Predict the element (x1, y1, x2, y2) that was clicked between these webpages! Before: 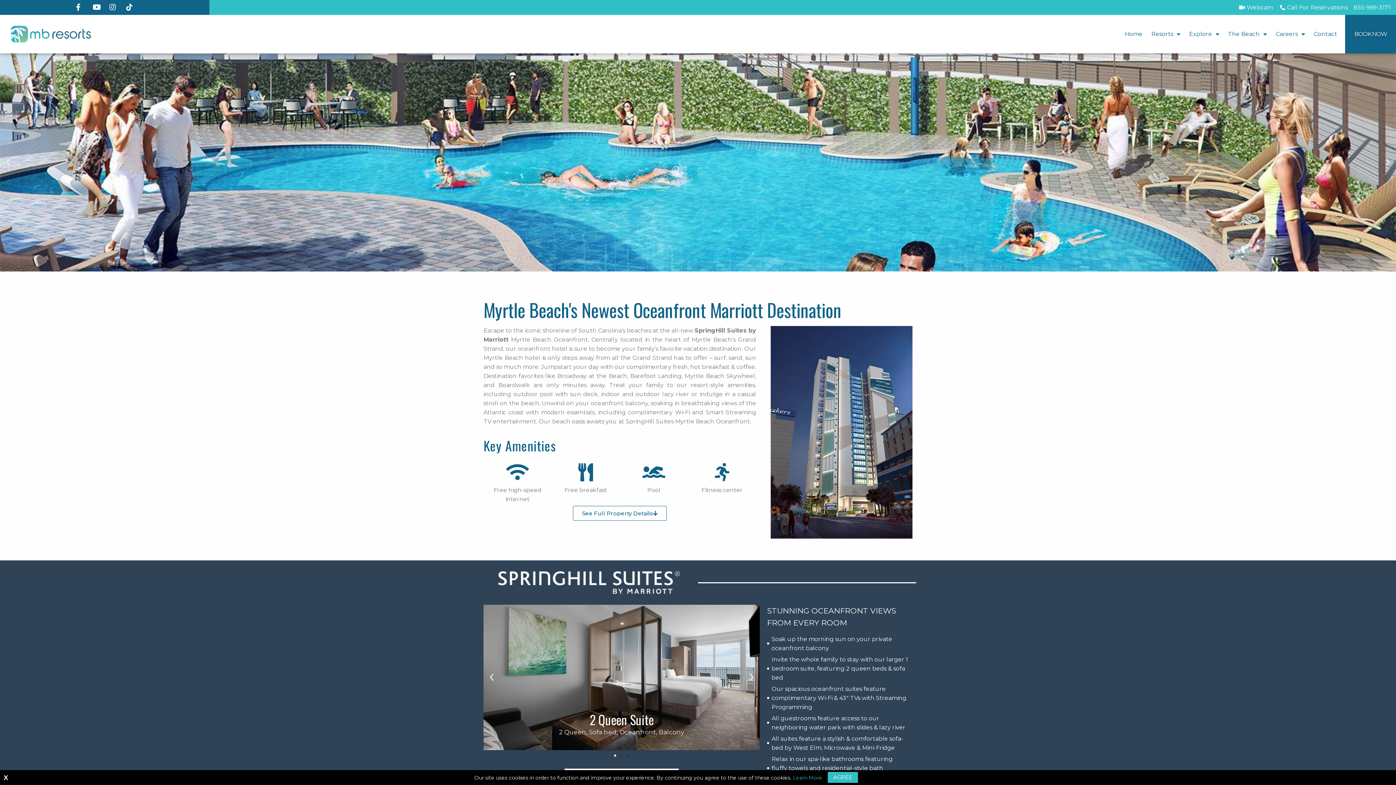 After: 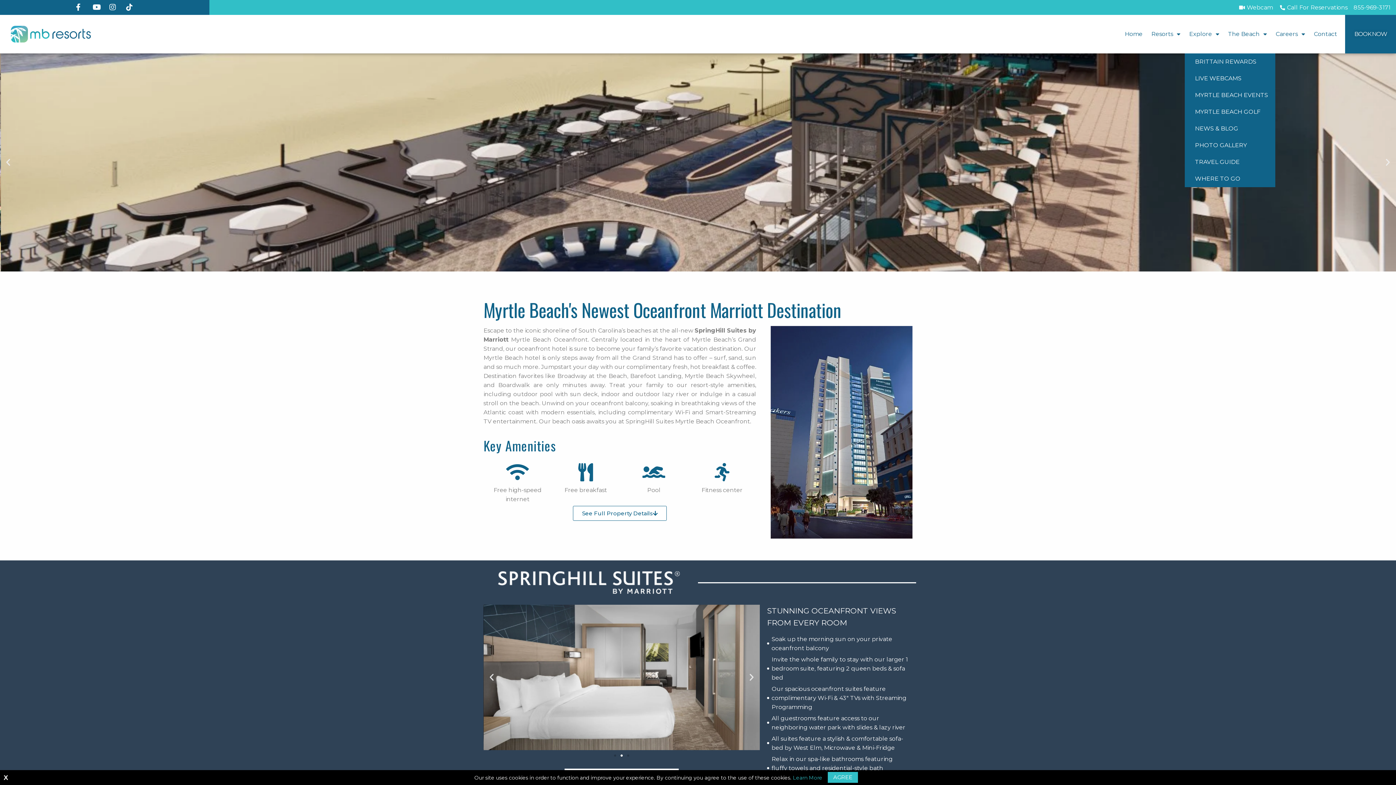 Action: bbox: (1185, 25, 1223, 42) label: Explore